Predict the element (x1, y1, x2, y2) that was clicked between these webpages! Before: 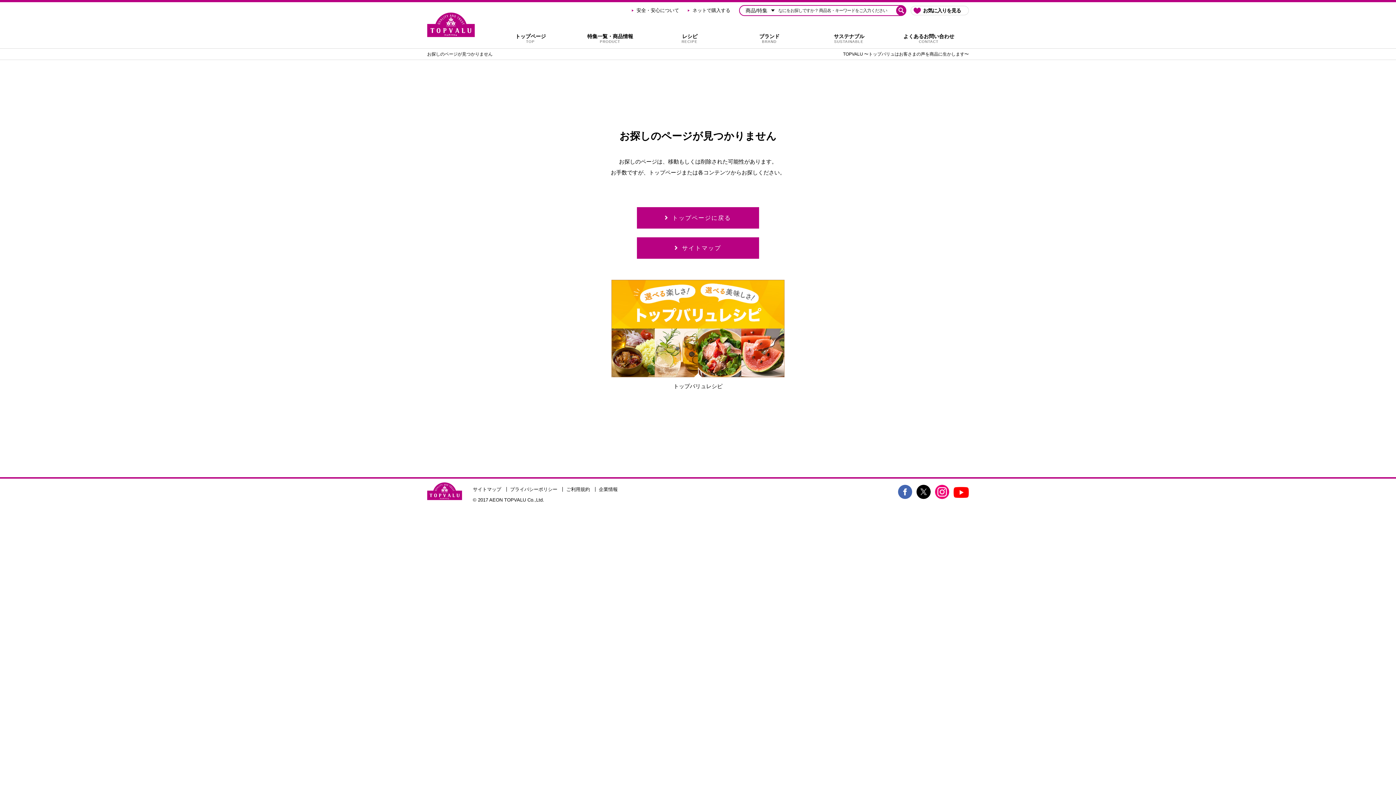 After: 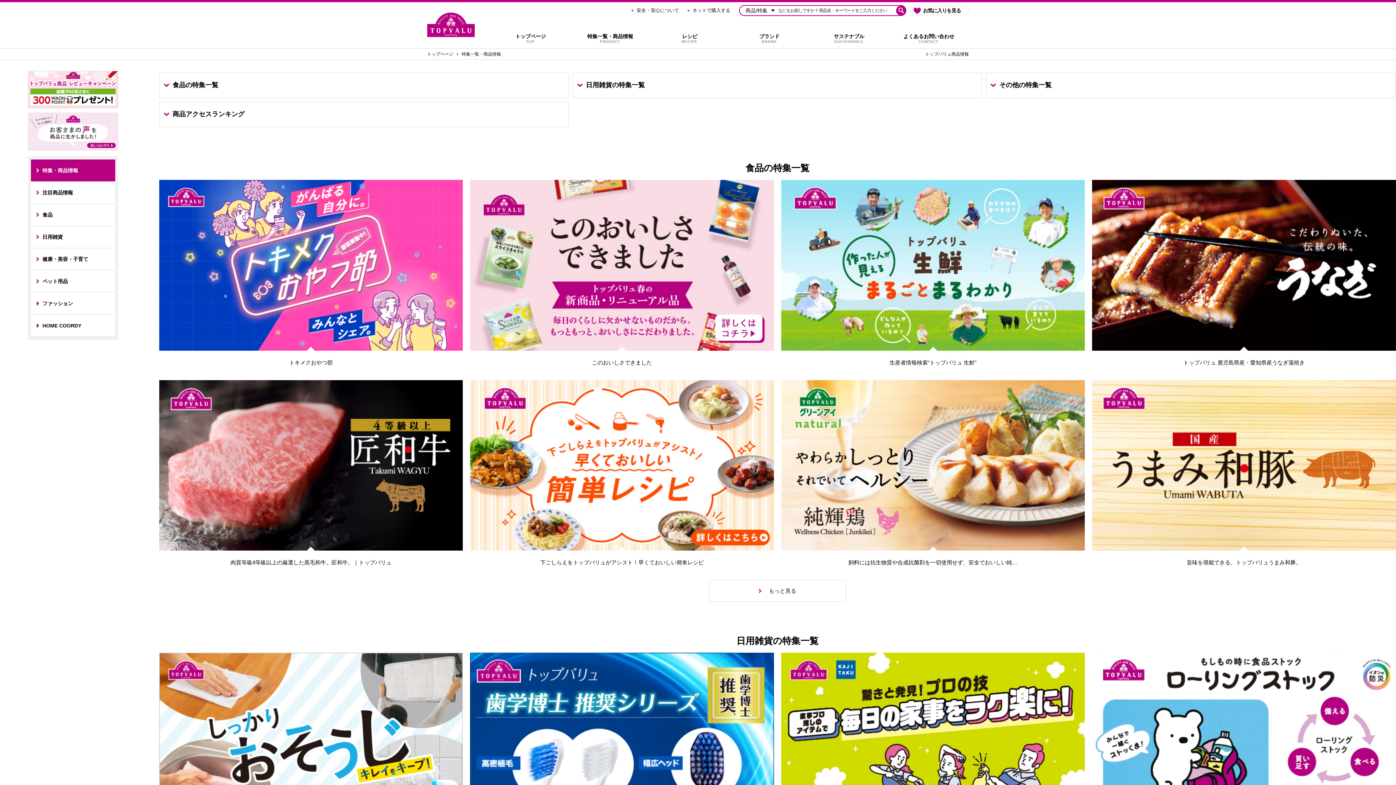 Action: bbox: (570, 31, 650, 45) label: 特集一覧・商品情報
PRODUCT